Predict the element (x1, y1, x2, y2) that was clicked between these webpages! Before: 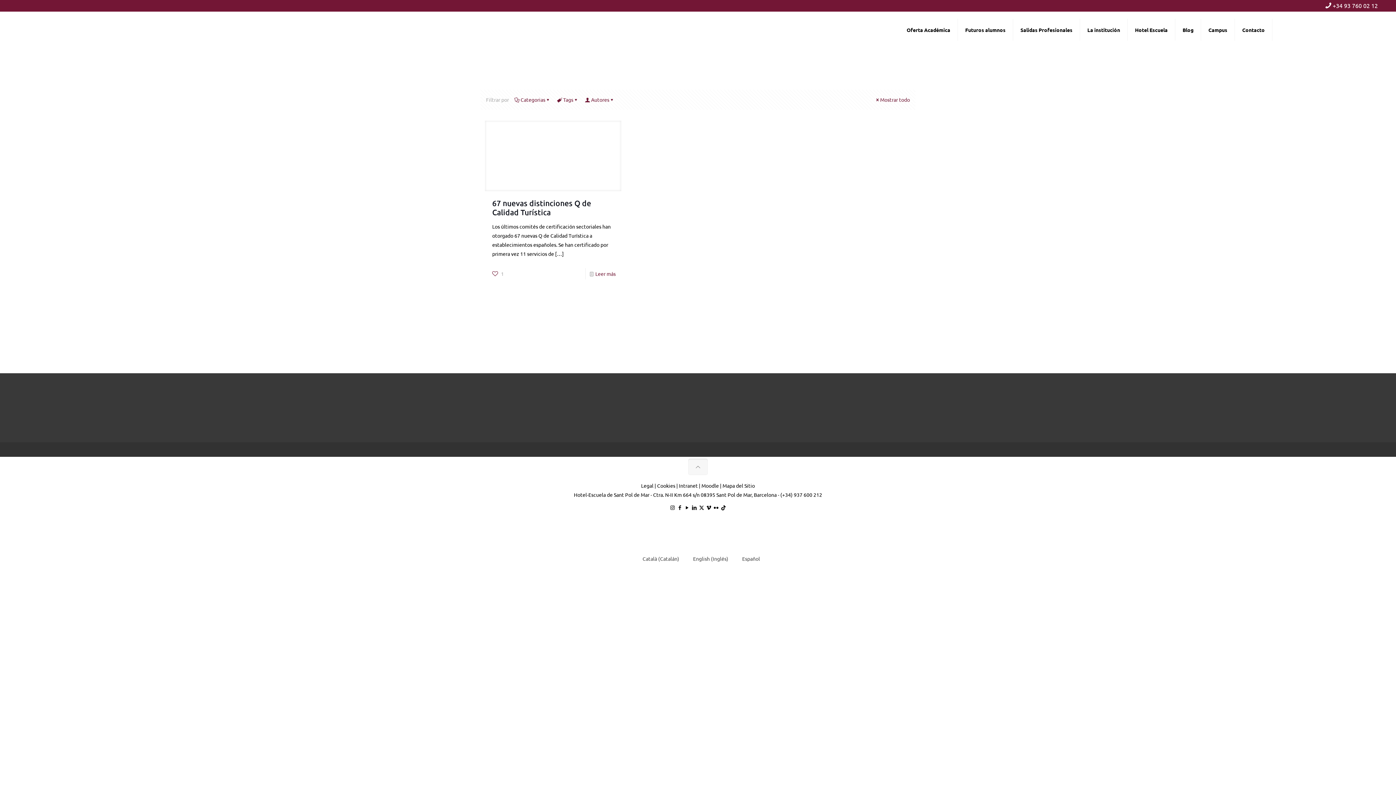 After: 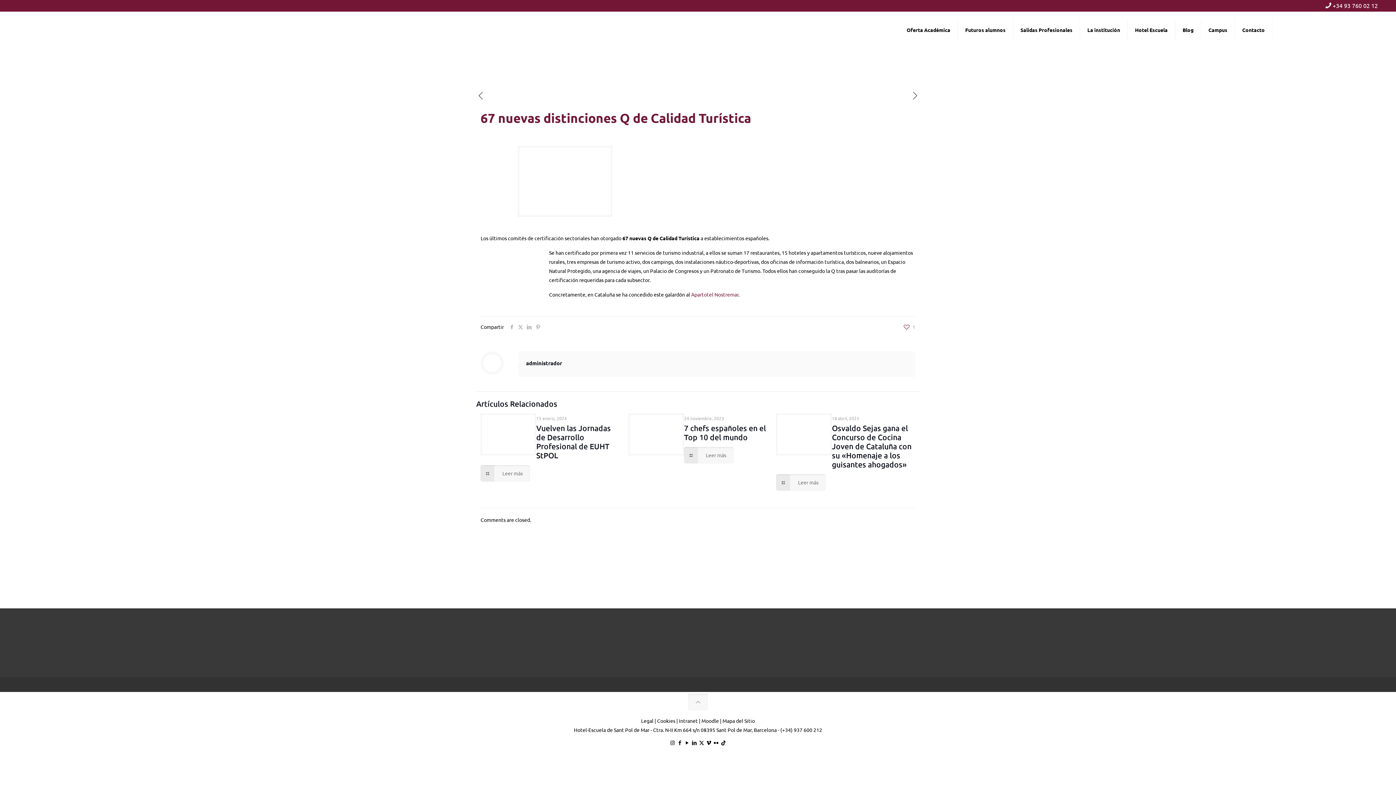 Action: label: 67 nuevas distinciones Q de Calidad Turística bbox: (492, 198, 591, 217)